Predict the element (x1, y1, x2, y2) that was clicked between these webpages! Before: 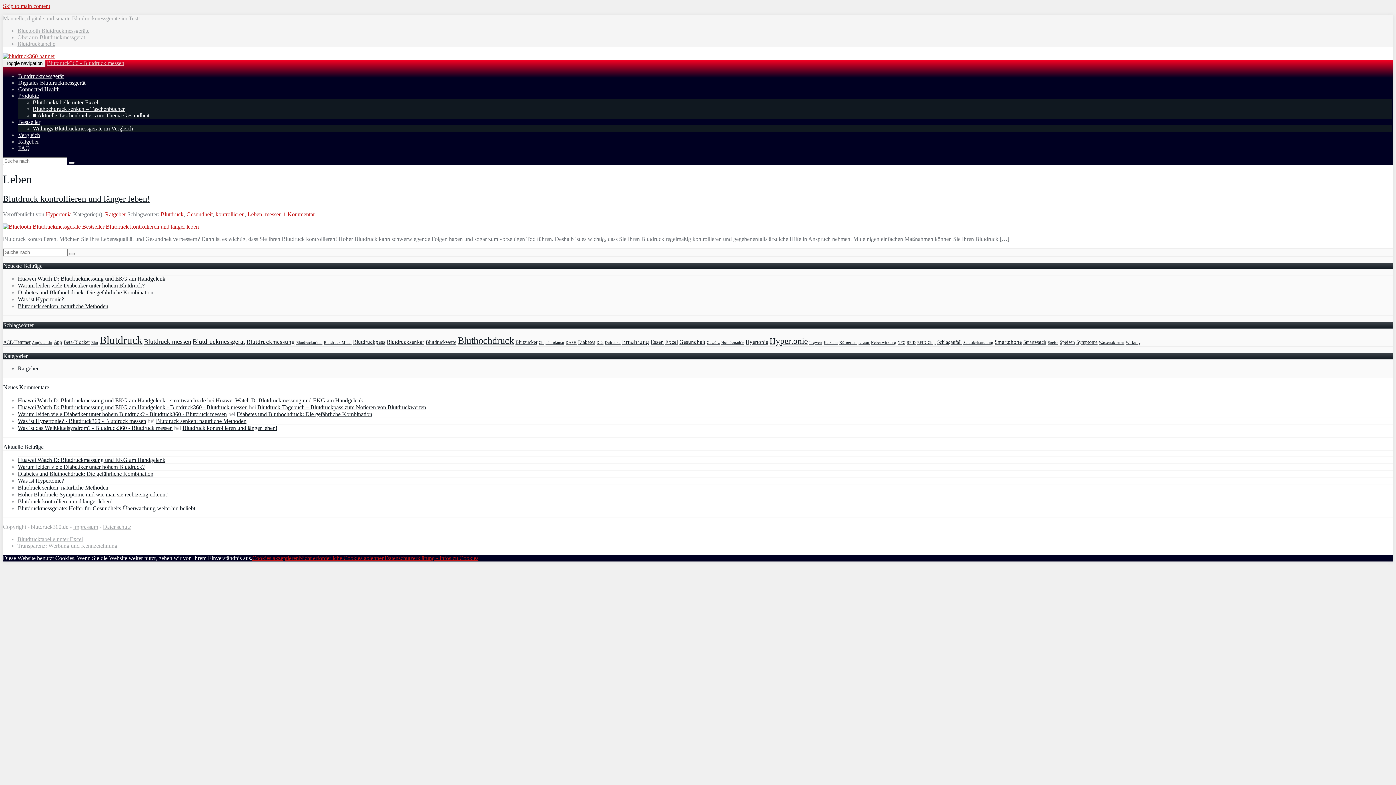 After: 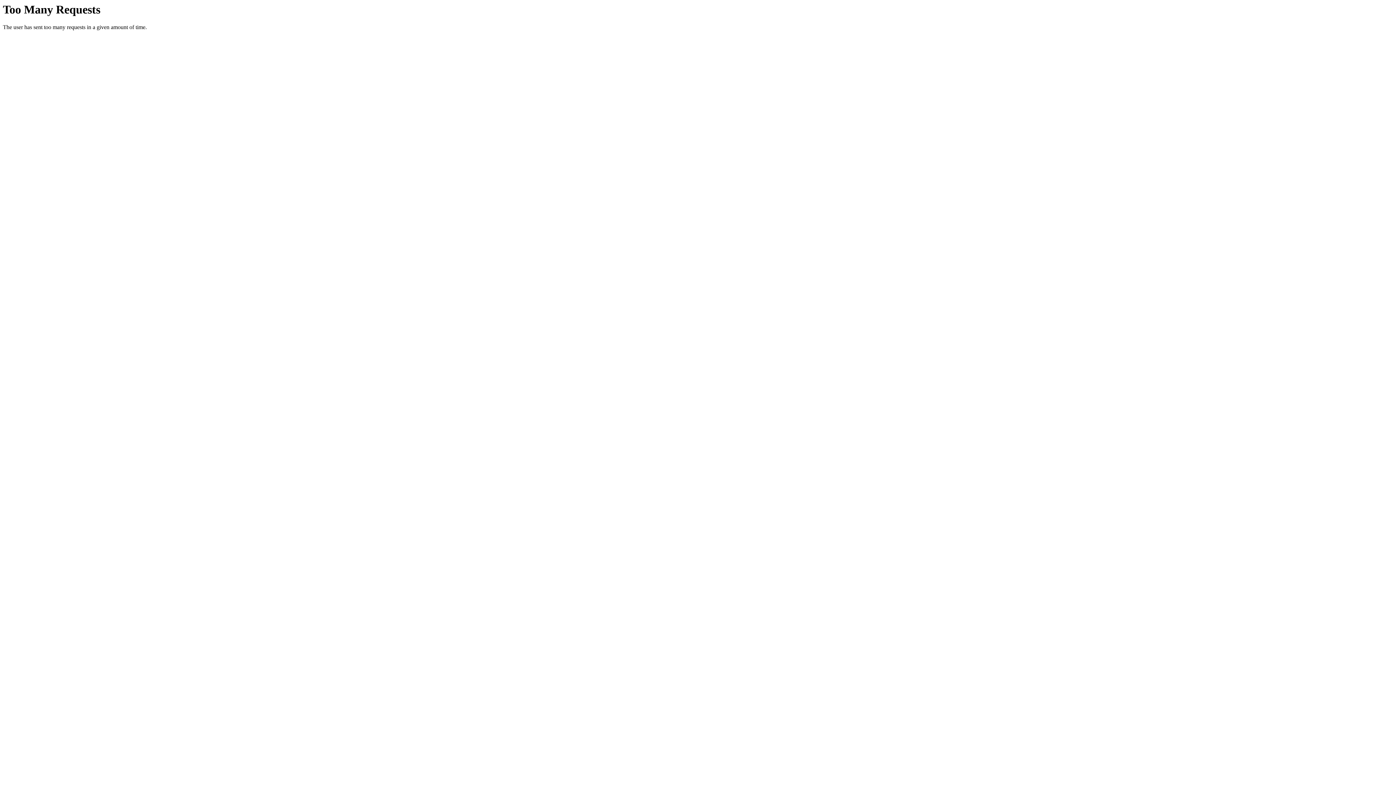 Action: label: Bluthochdruck (21 Einträge) bbox: (457, 335, 514, 346)